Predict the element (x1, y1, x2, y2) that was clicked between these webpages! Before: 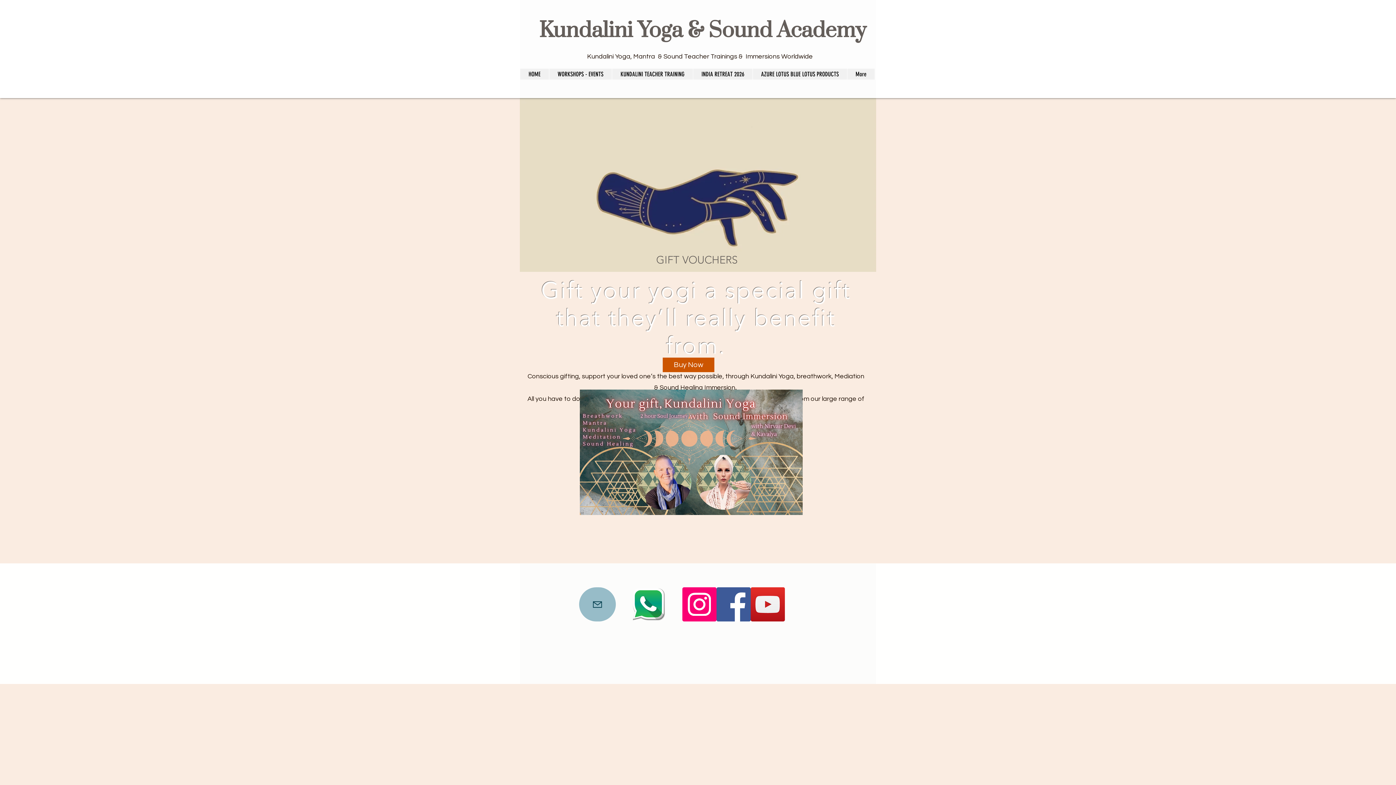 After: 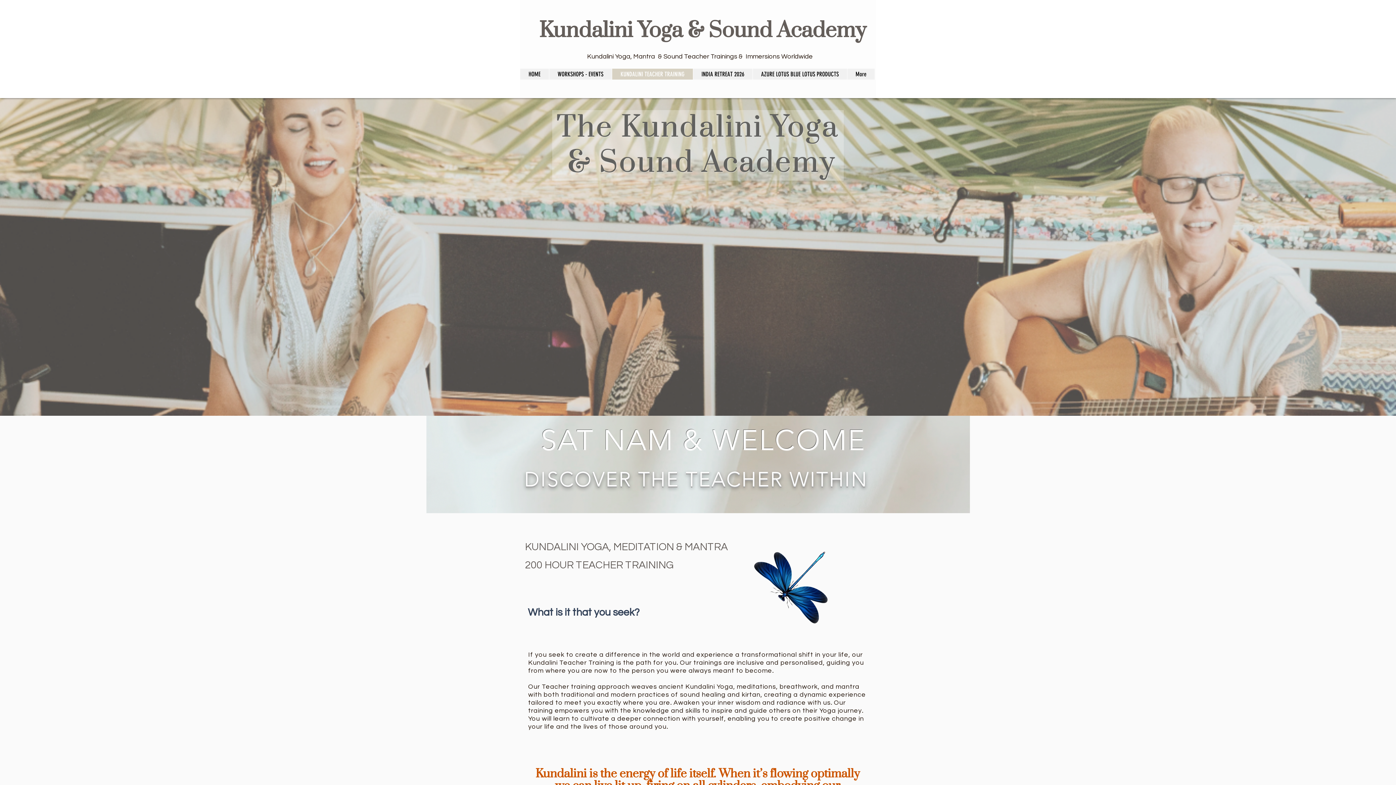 Action: label: KUNDALINI TEACHER TRAINING bbox: (612, 68, 693, 79)